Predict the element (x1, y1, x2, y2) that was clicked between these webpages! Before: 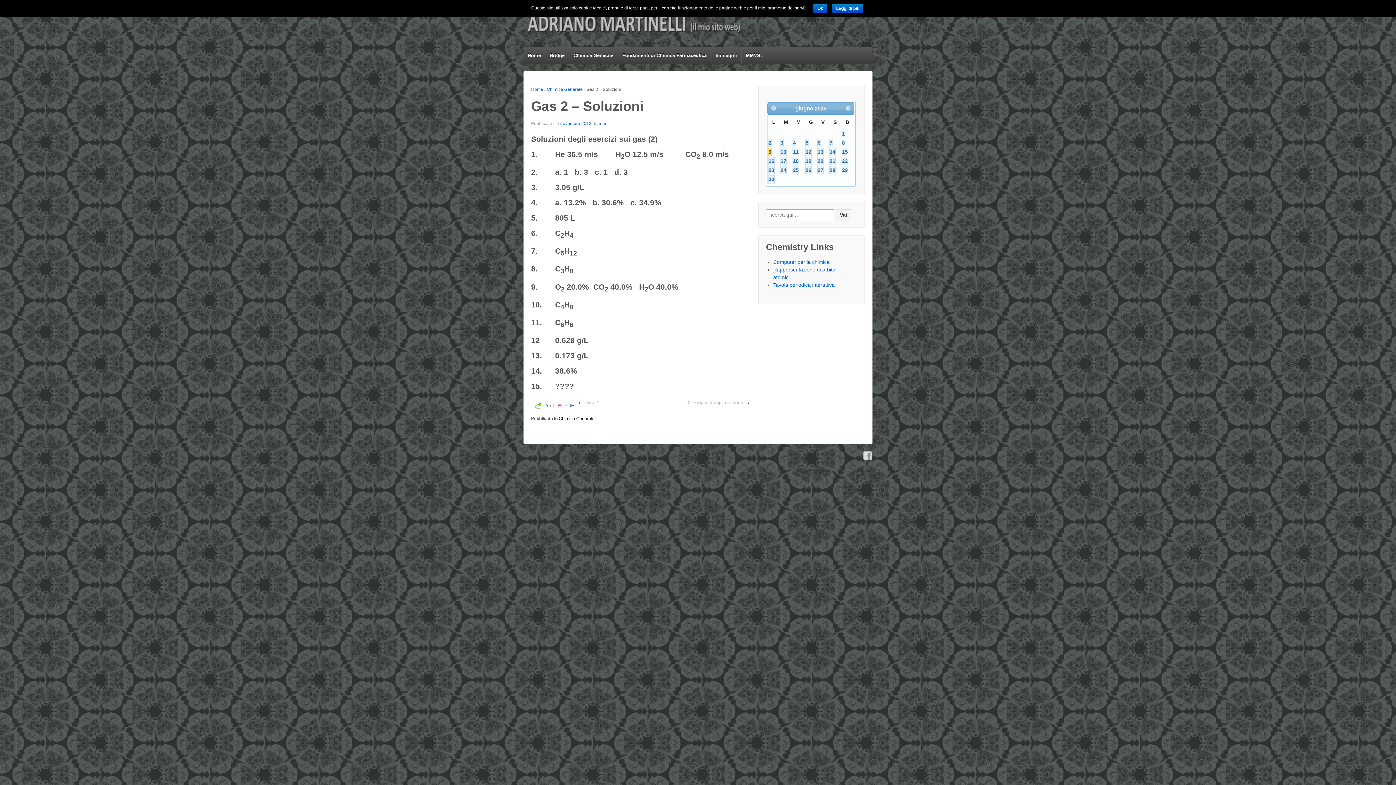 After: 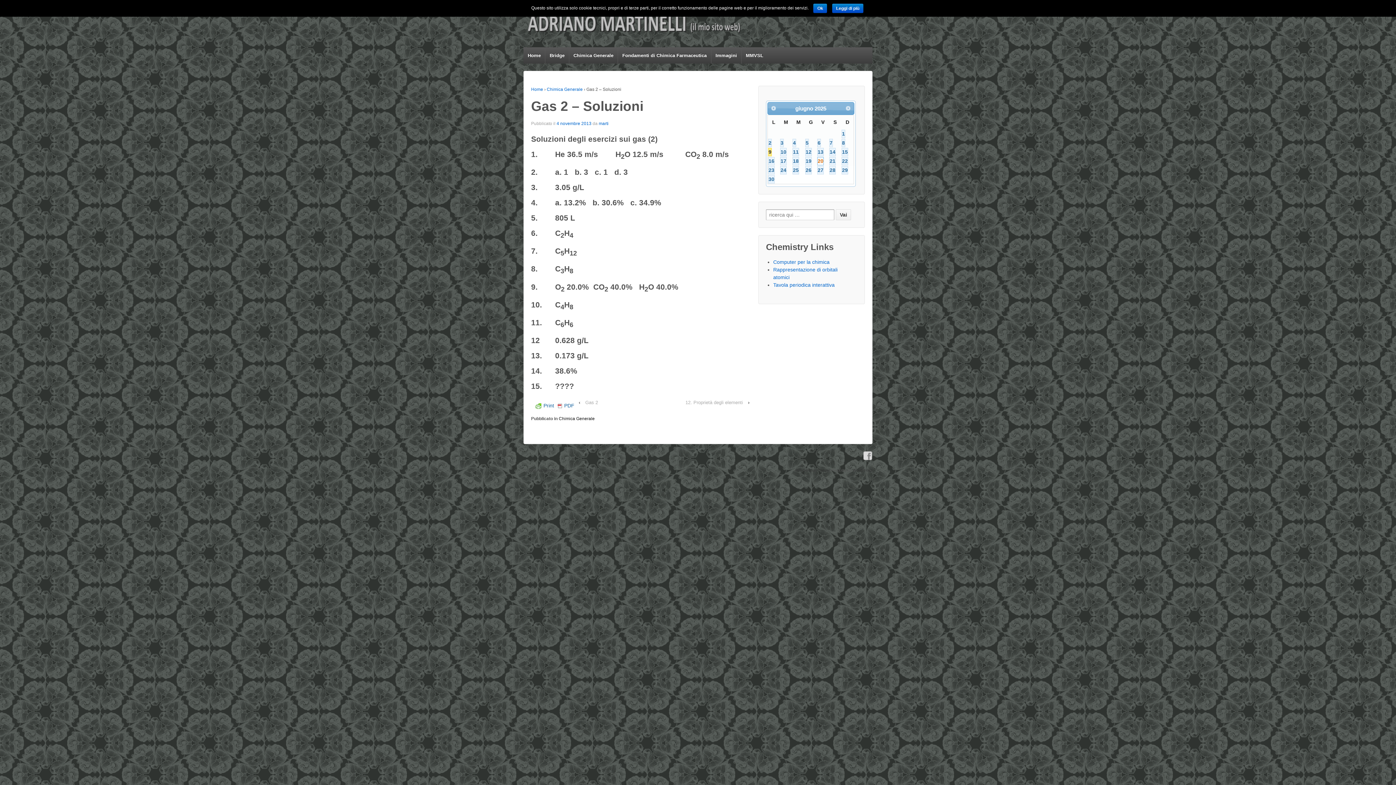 Action: bbox: (817, 157, 824, 165) label: 20